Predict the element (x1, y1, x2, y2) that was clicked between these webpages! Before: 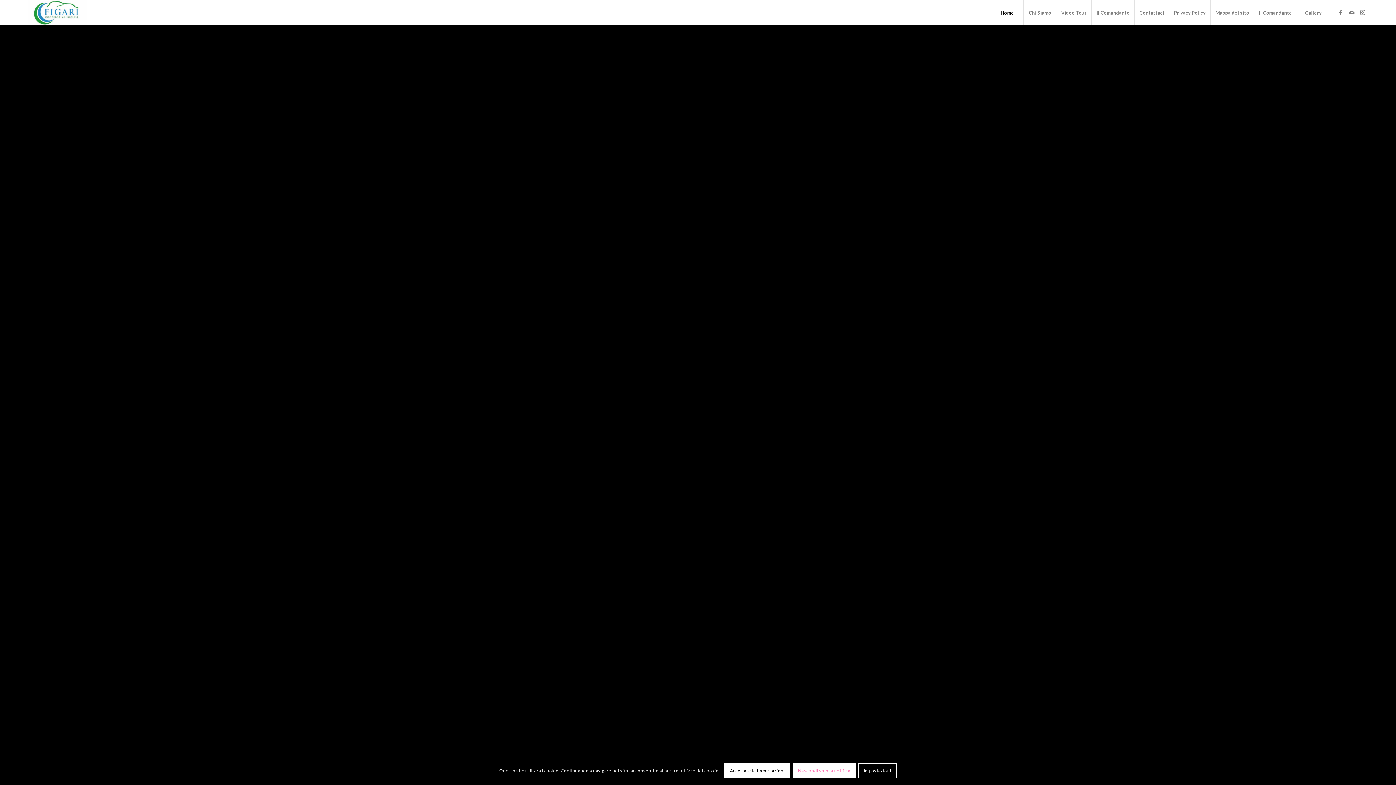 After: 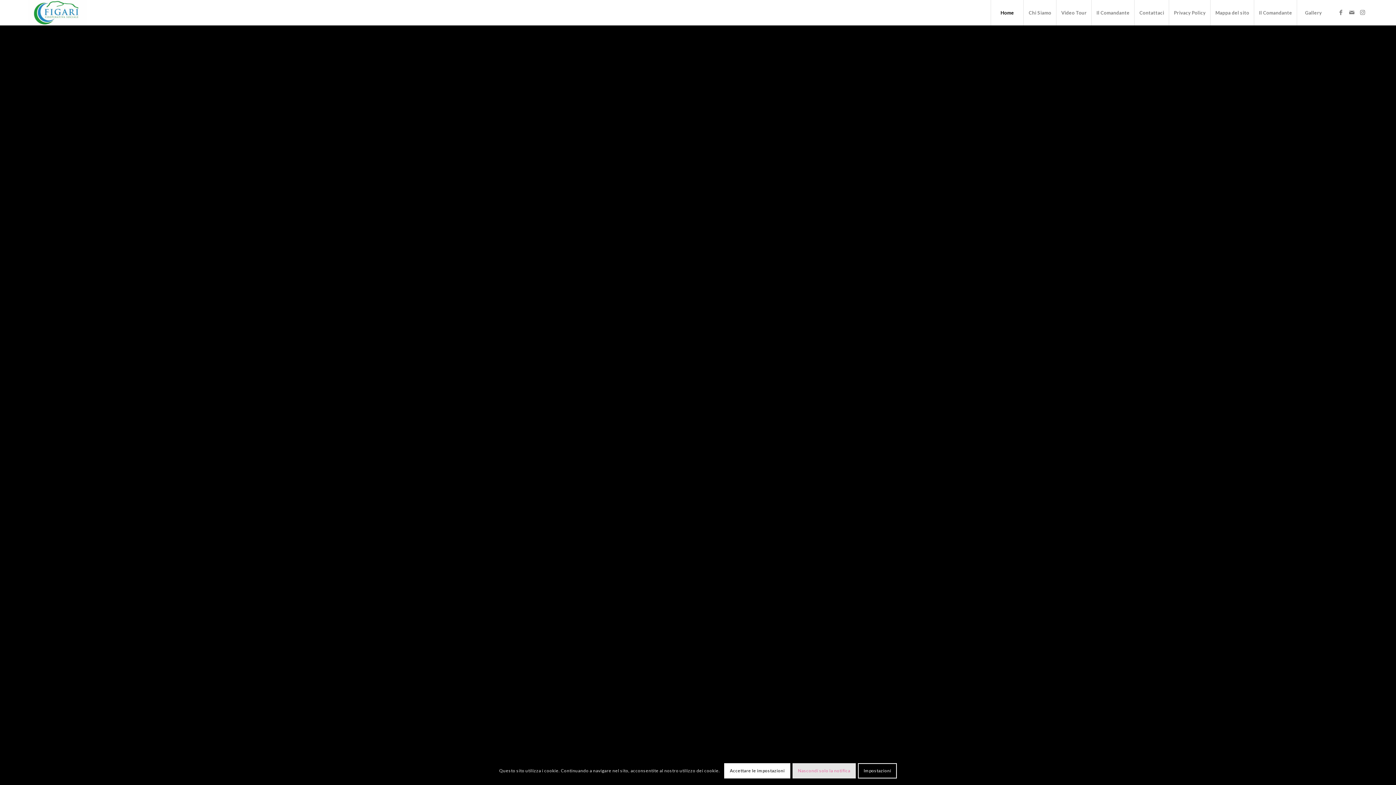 Action: bbox: (792, 763, 856, 779) label: Nascondi solo la notifica